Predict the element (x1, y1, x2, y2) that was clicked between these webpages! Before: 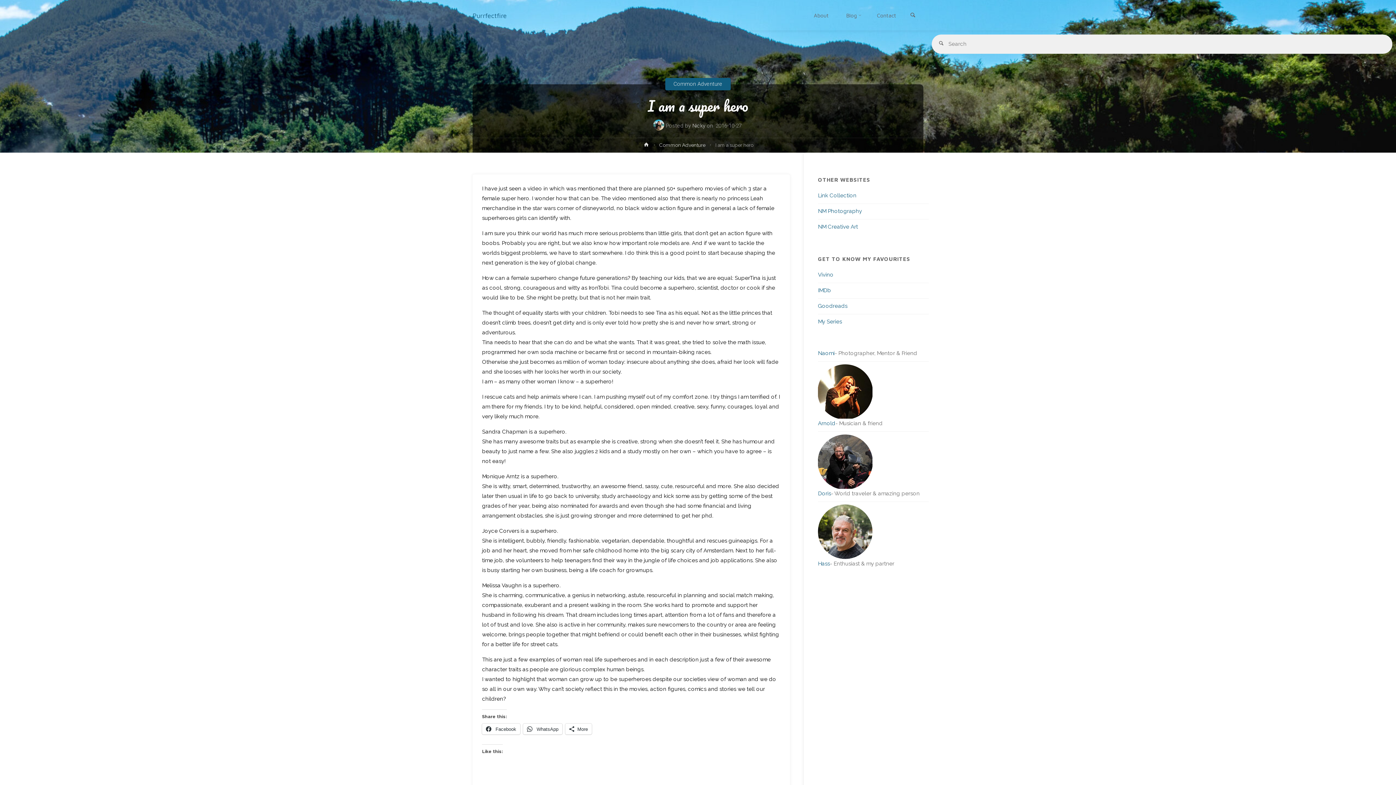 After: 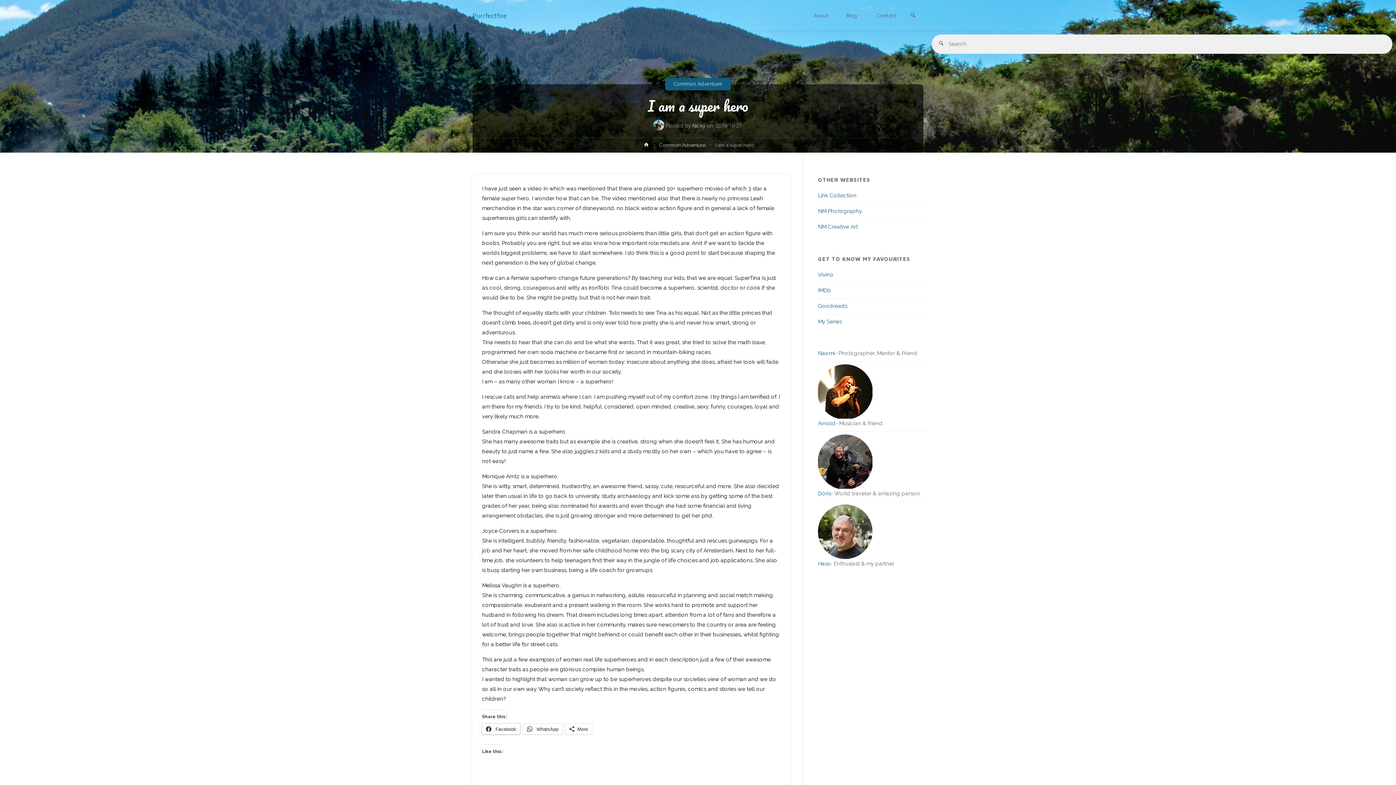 Action: bbox: (482, 724, 520, 734) label:  Facebook